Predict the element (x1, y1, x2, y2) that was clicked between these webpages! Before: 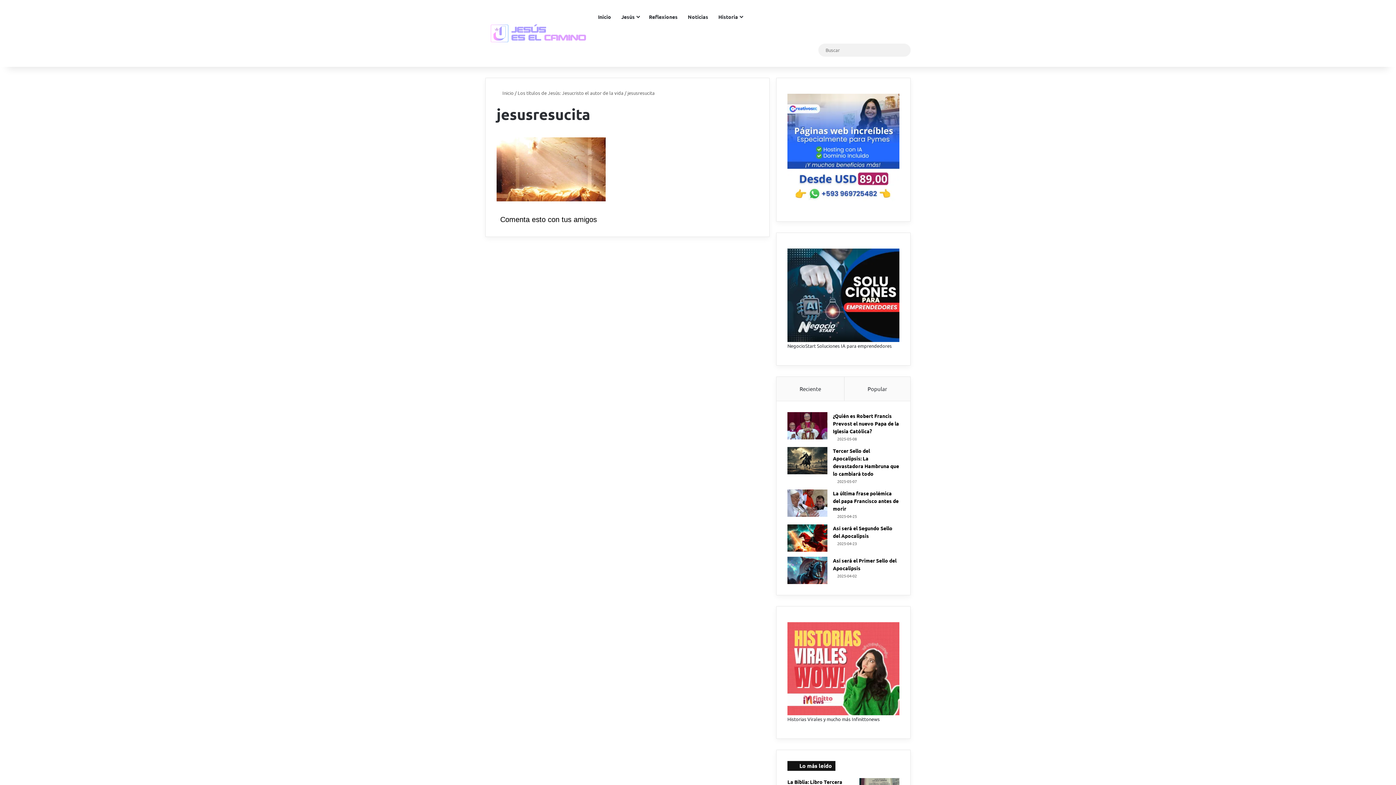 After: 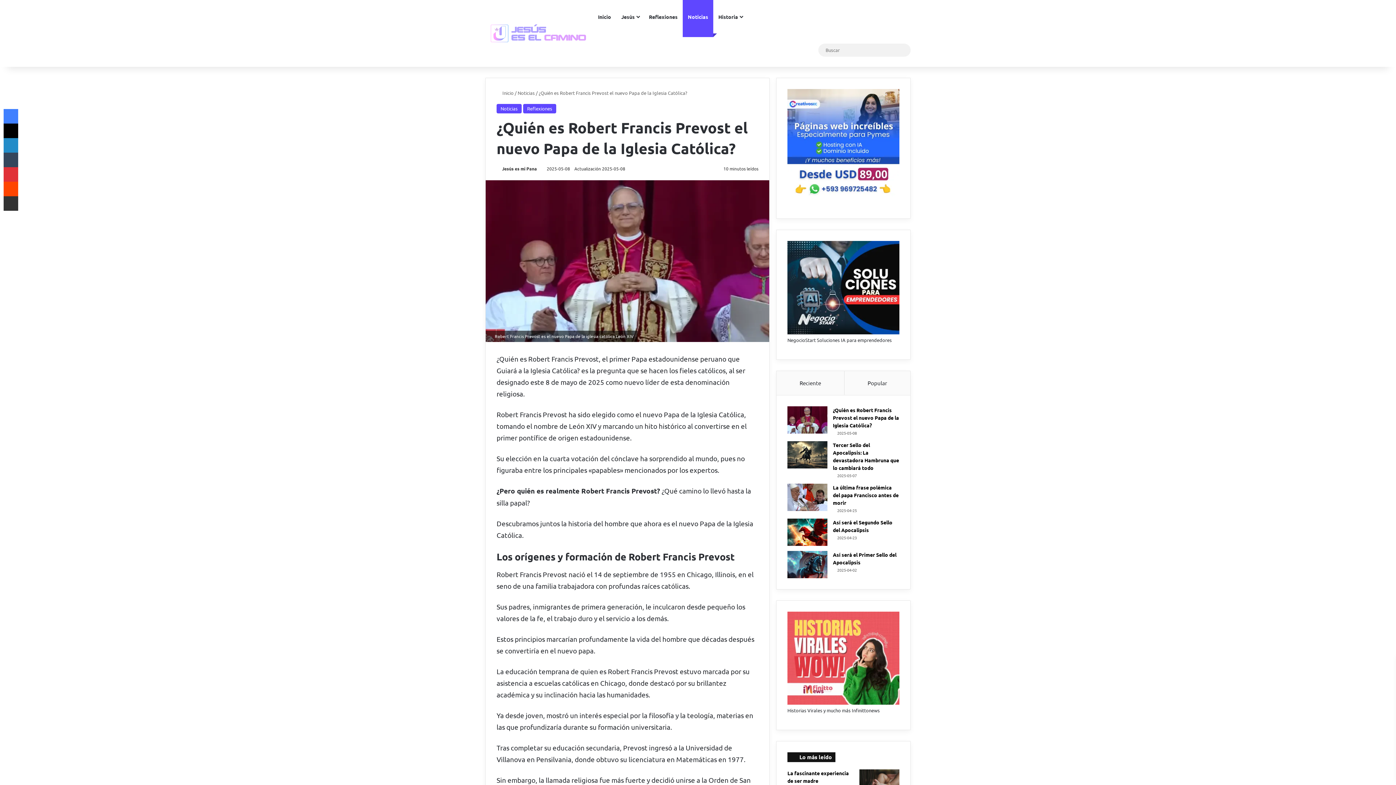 Action: label: ¿Quién es Robert Francis Prevost el nuevo Papa de la Iglesia Católica? bbox: (787, 412, 827, 439)